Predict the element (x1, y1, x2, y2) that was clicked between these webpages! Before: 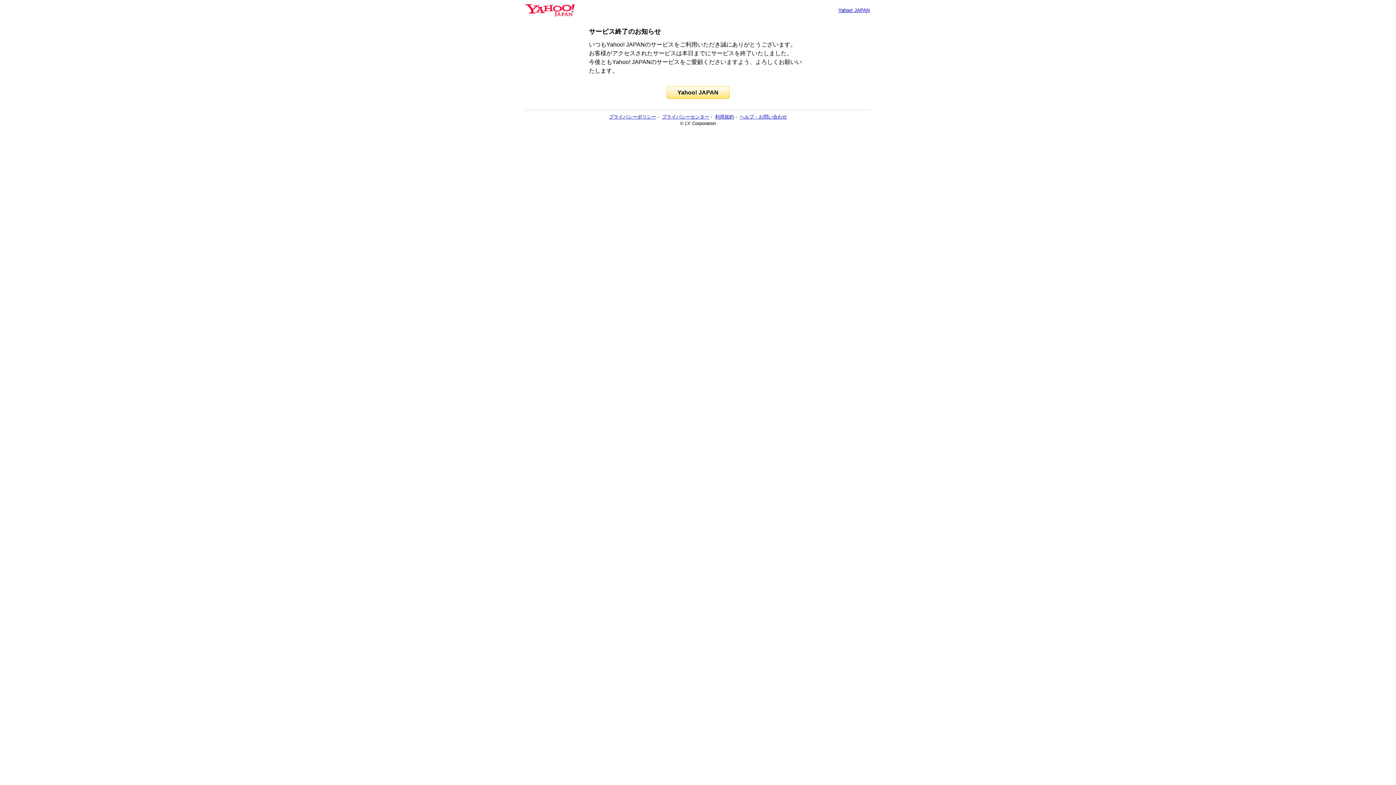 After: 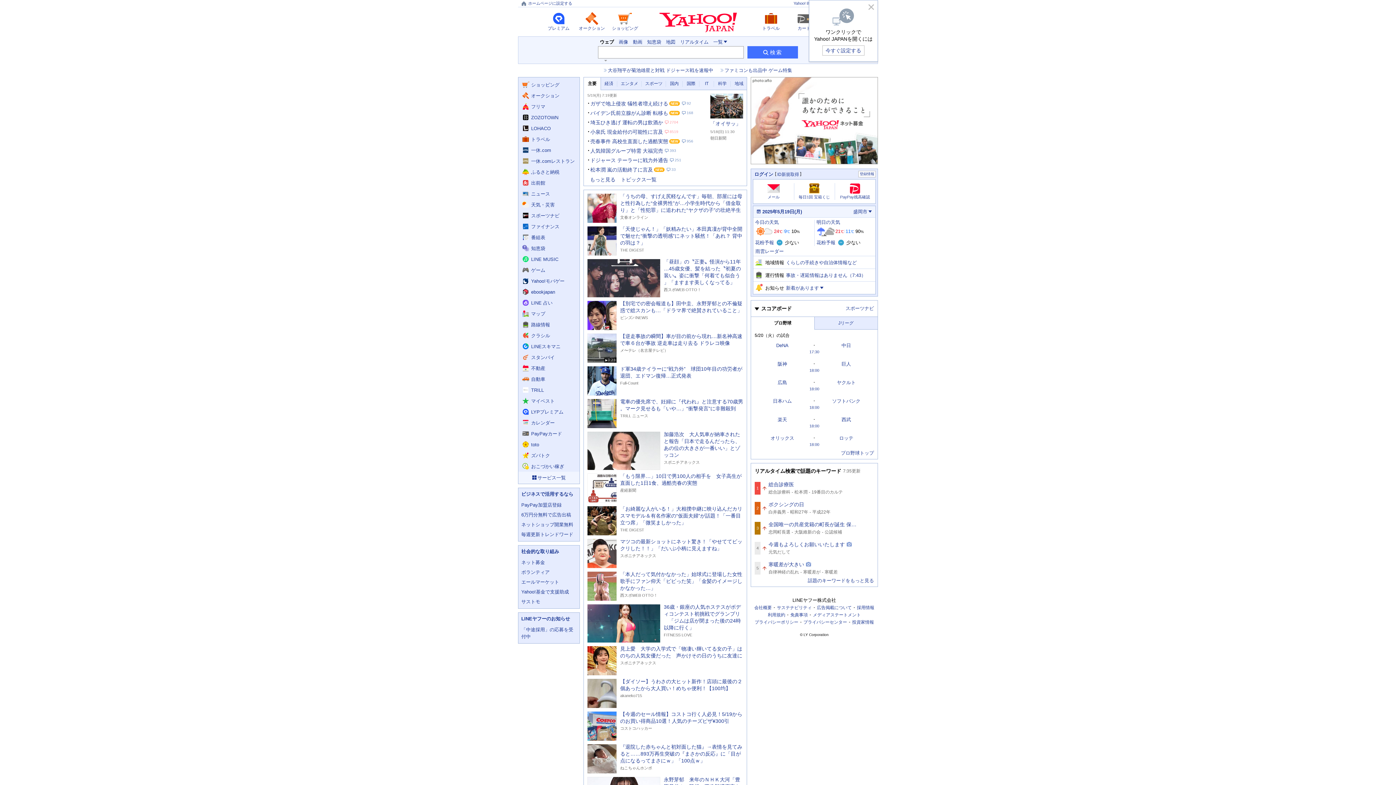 Action: bbox: (525, 6, 574, 13)